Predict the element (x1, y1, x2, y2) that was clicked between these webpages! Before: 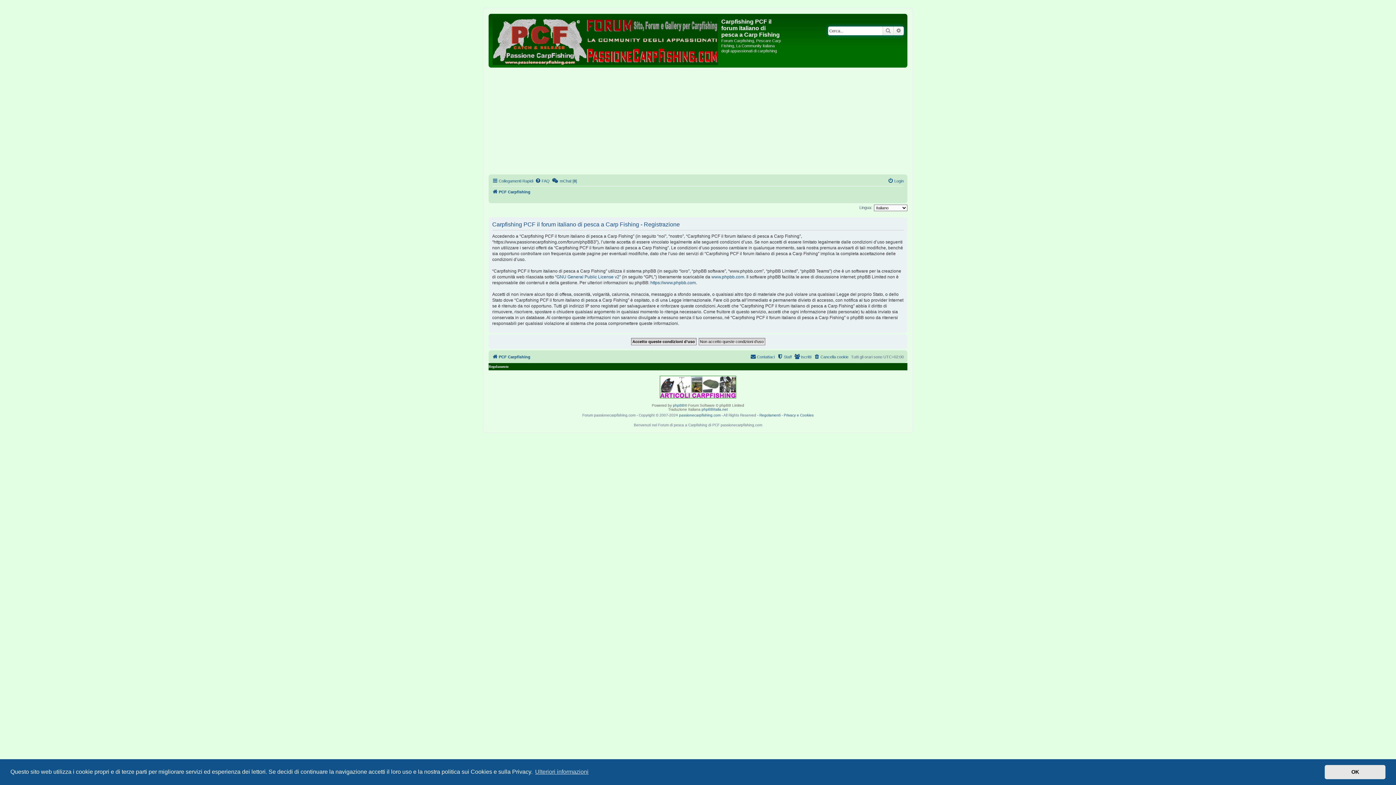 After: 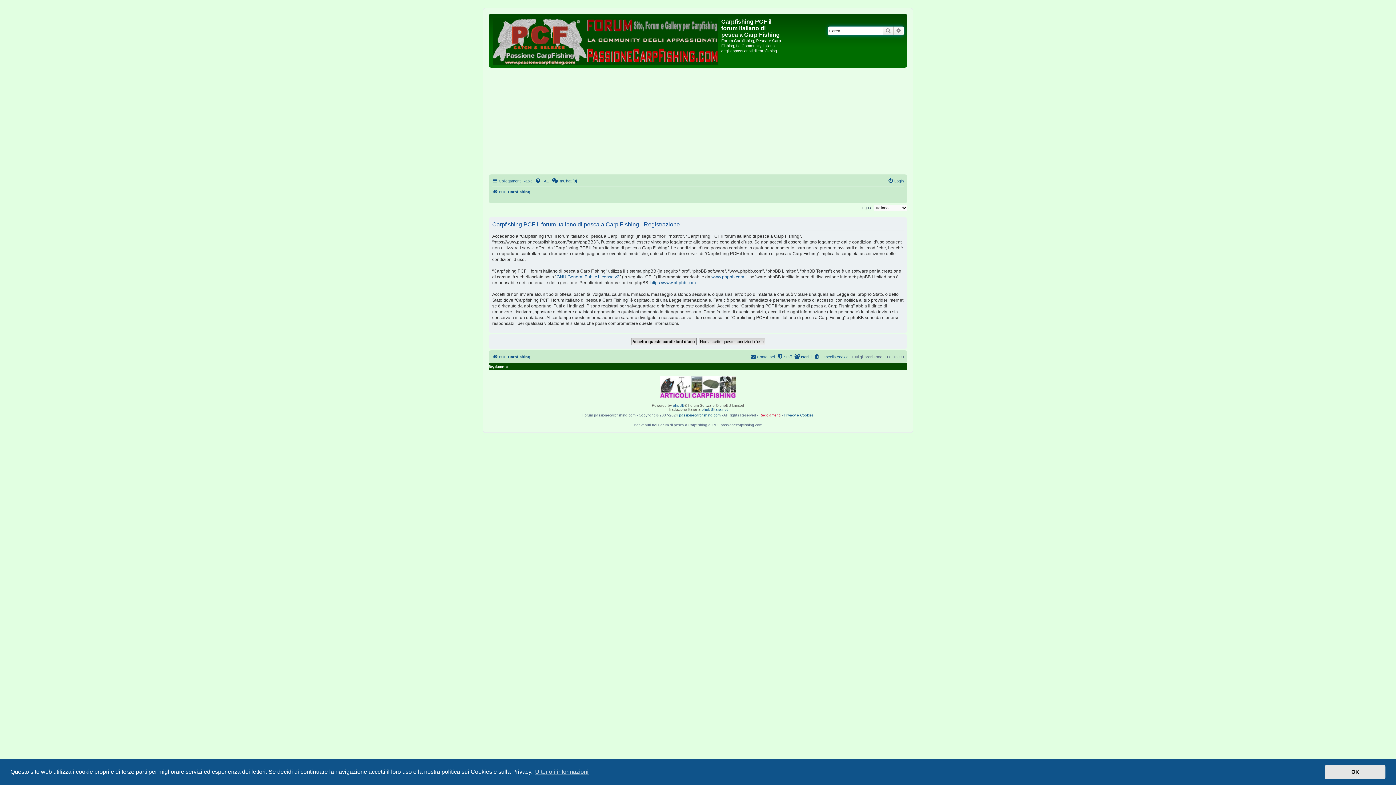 Action: label: Regolamenti bbox: (759, 413, 780, 417)